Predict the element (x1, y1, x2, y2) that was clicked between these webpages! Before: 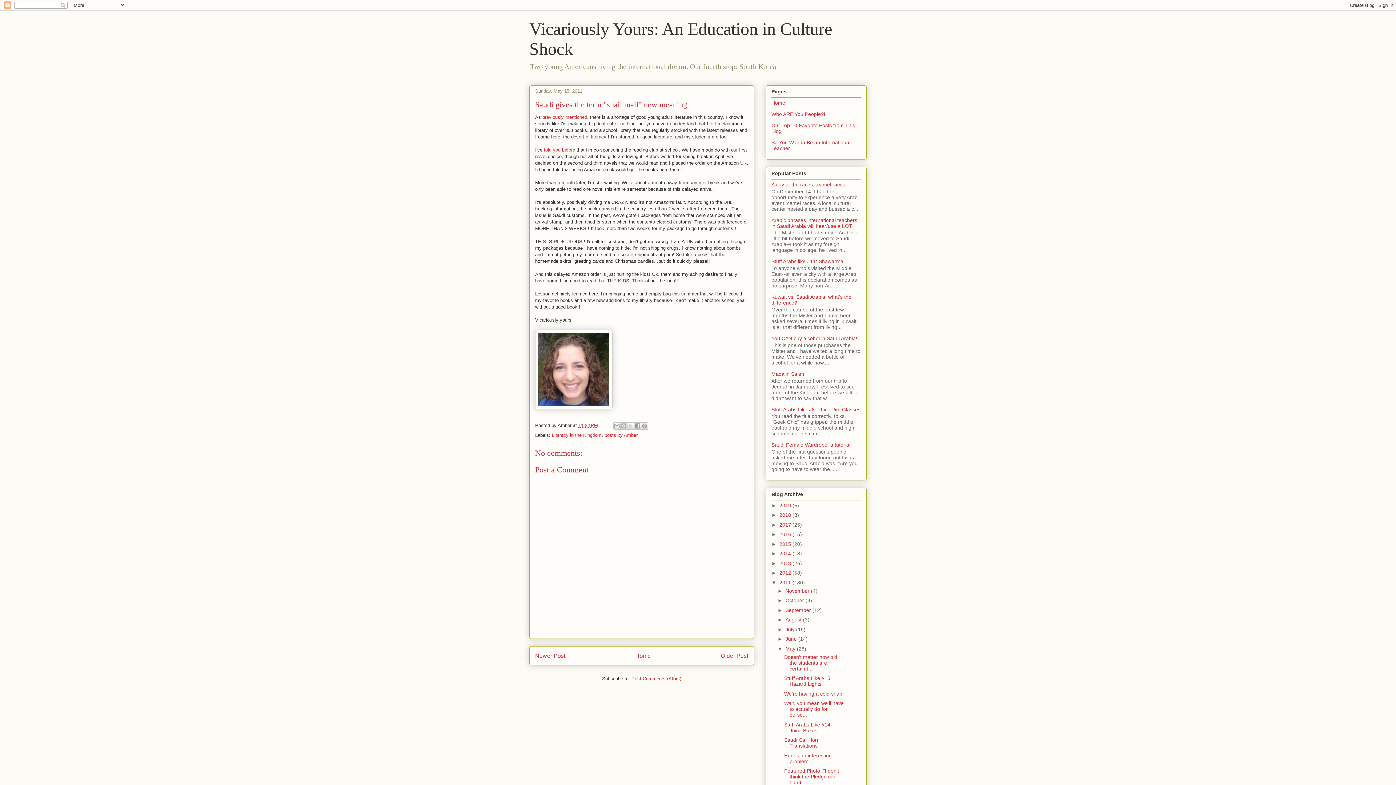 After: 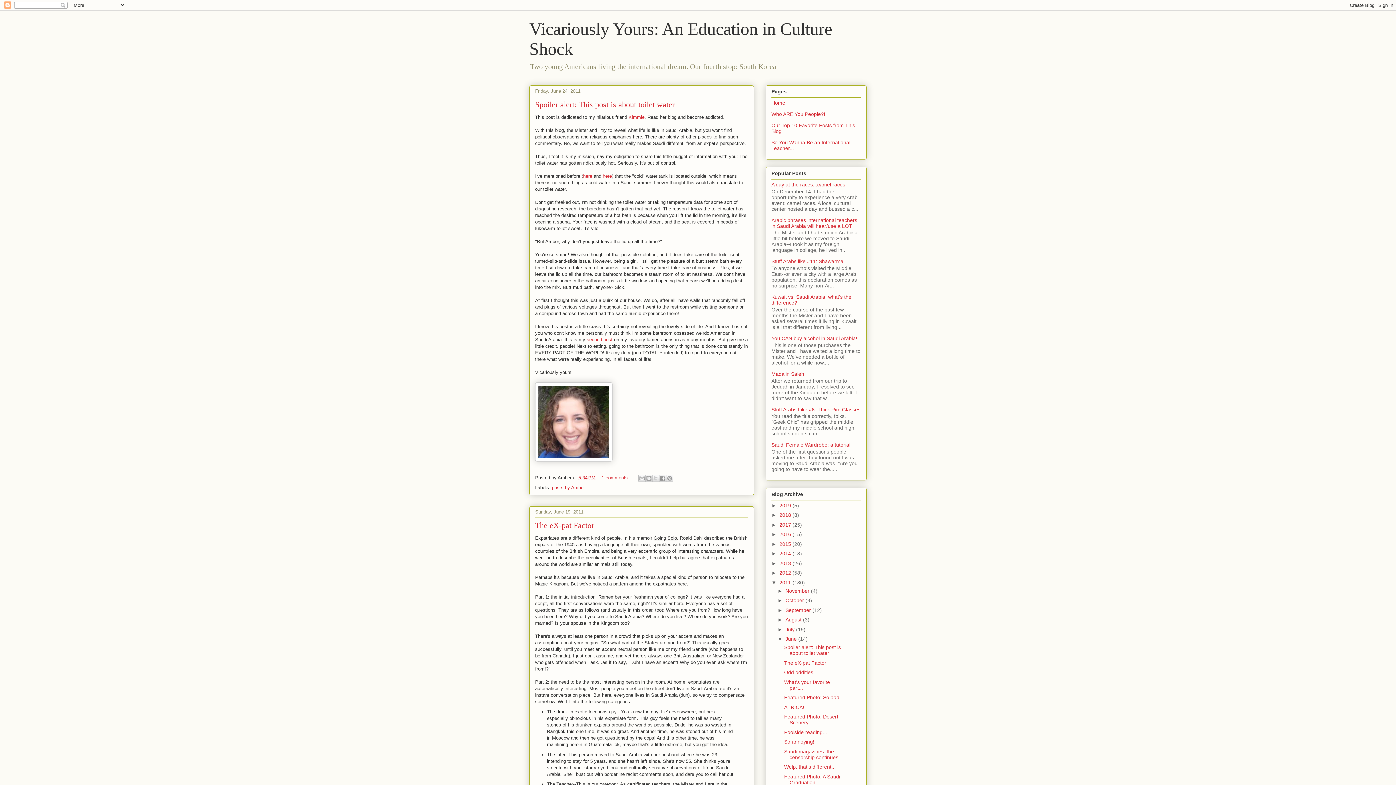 Action: bbox: (785, 636, 798, 642) label: June 